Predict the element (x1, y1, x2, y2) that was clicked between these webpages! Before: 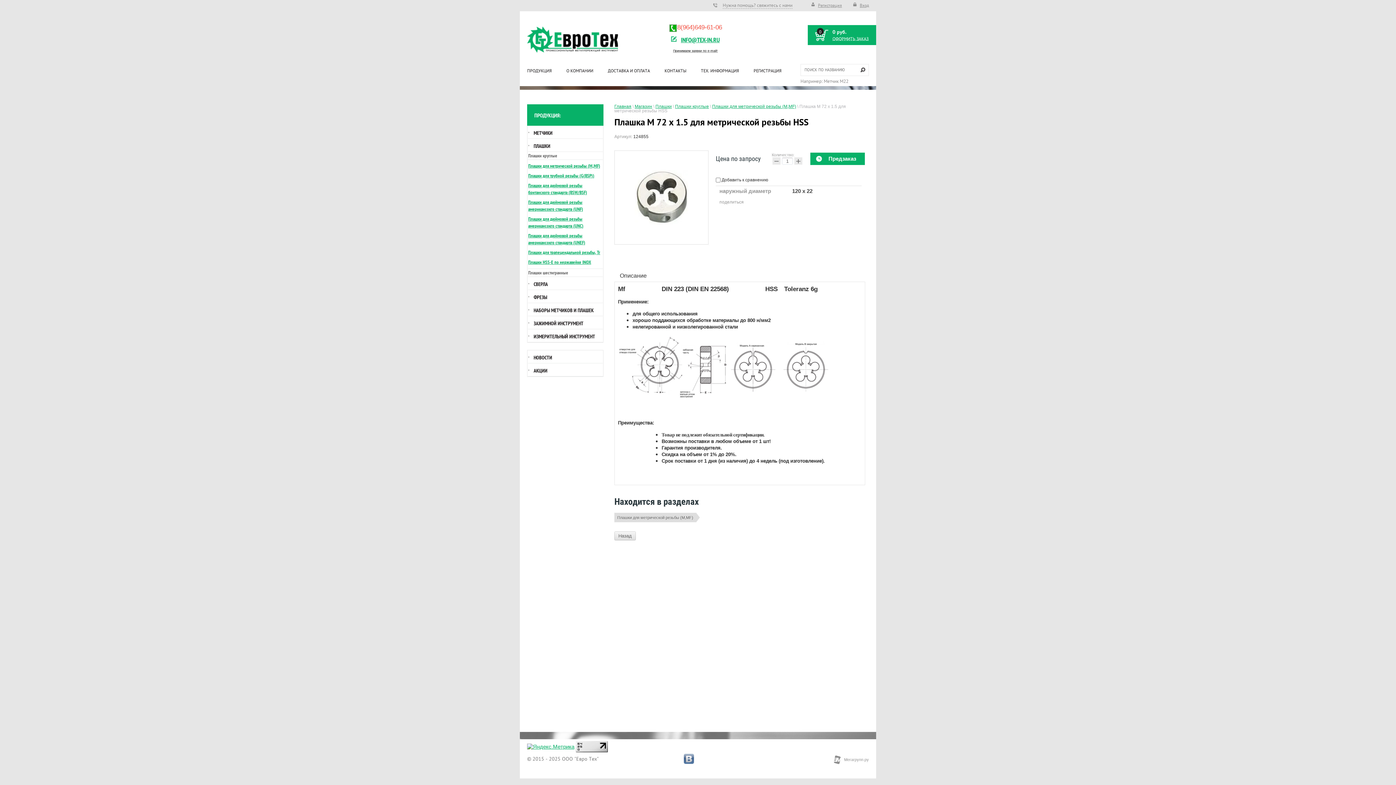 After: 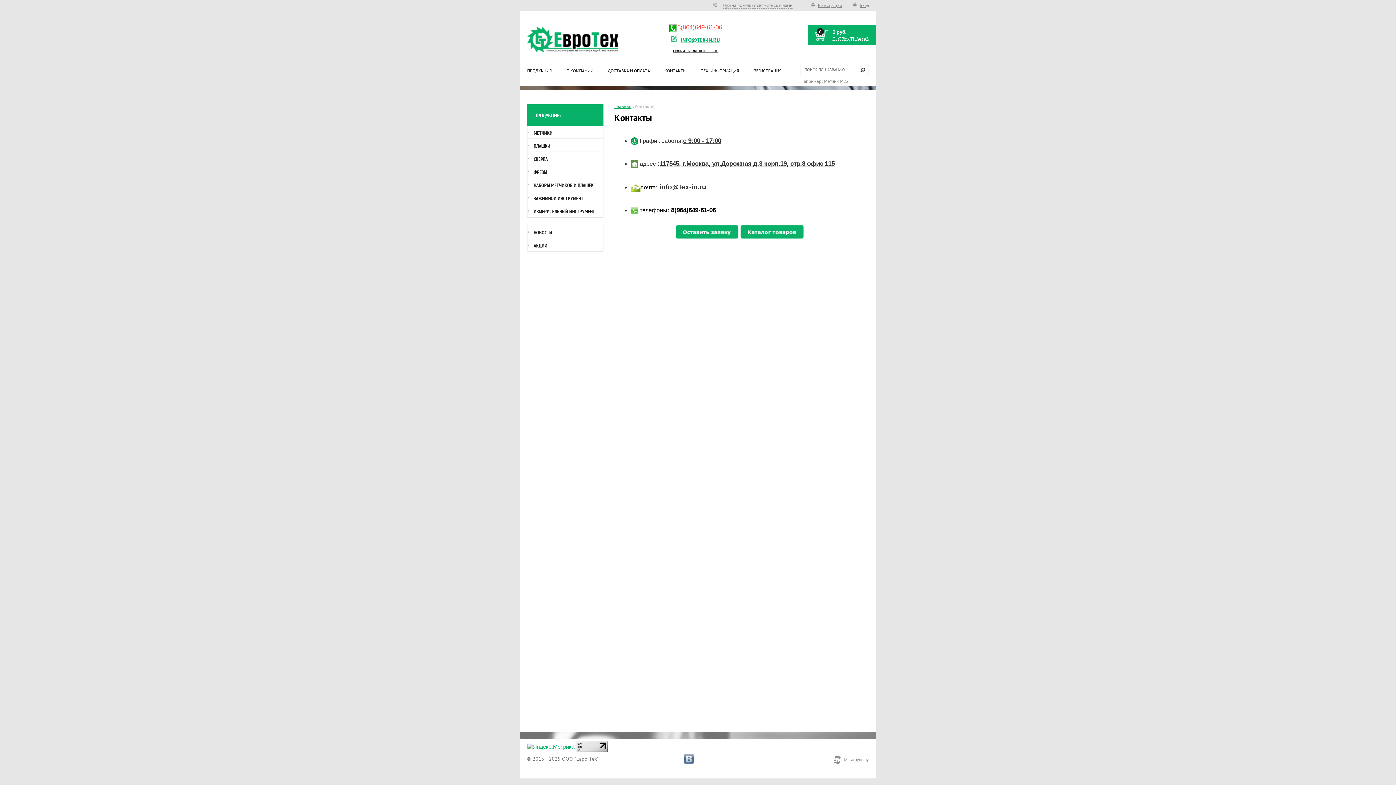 Action: bbox: (657, 65, 693, 75) label: КОНТАКТЫ